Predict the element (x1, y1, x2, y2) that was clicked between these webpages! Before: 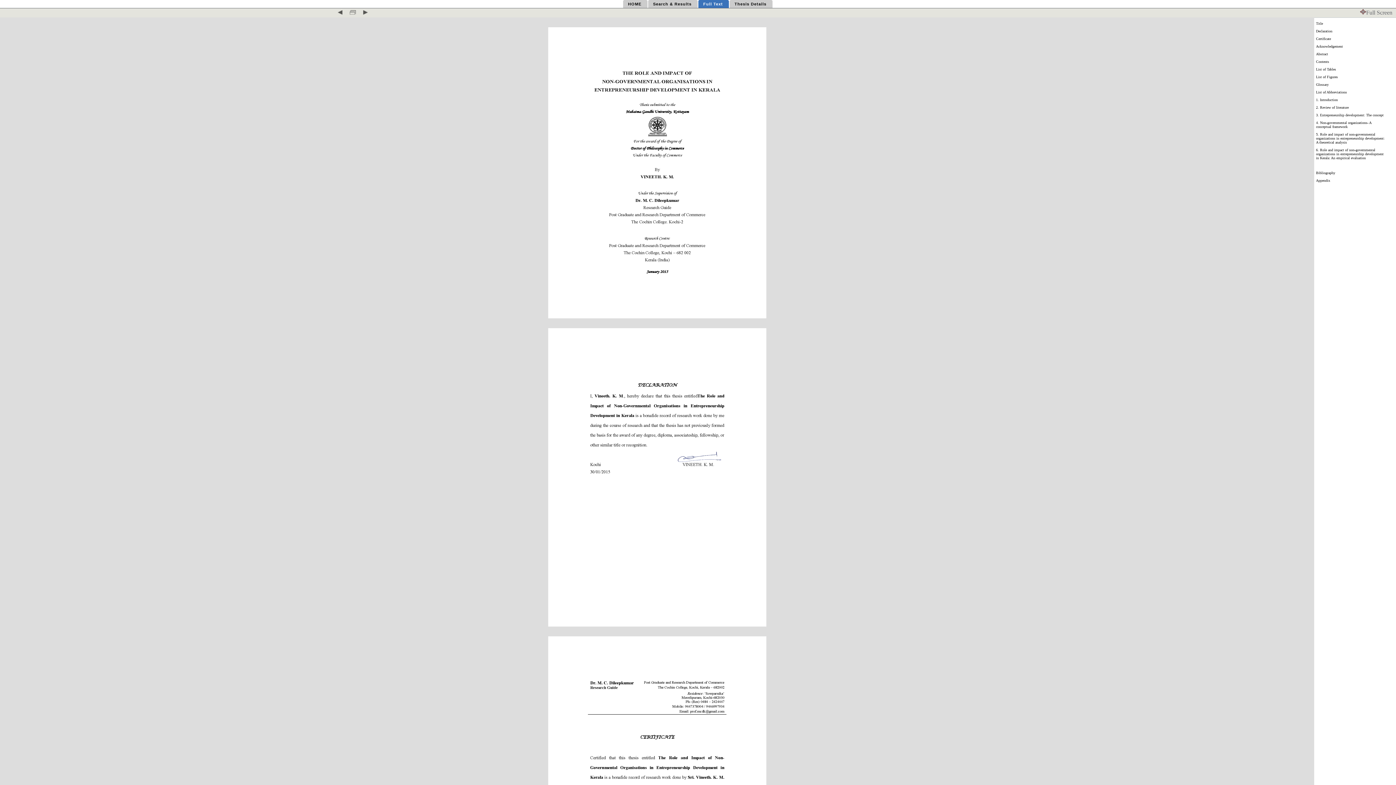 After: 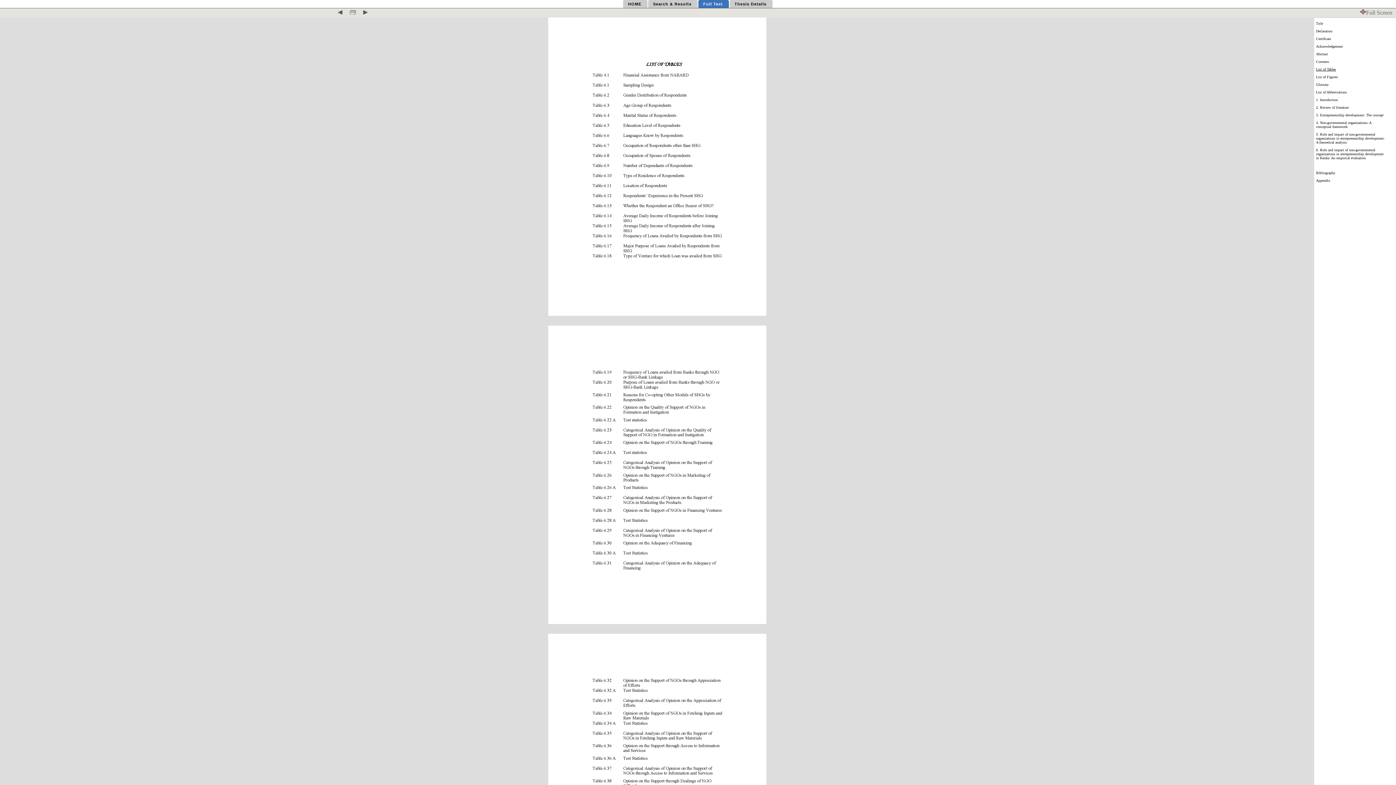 Action: label: List of Tables bbox: (1316, 67, 1336, 71)